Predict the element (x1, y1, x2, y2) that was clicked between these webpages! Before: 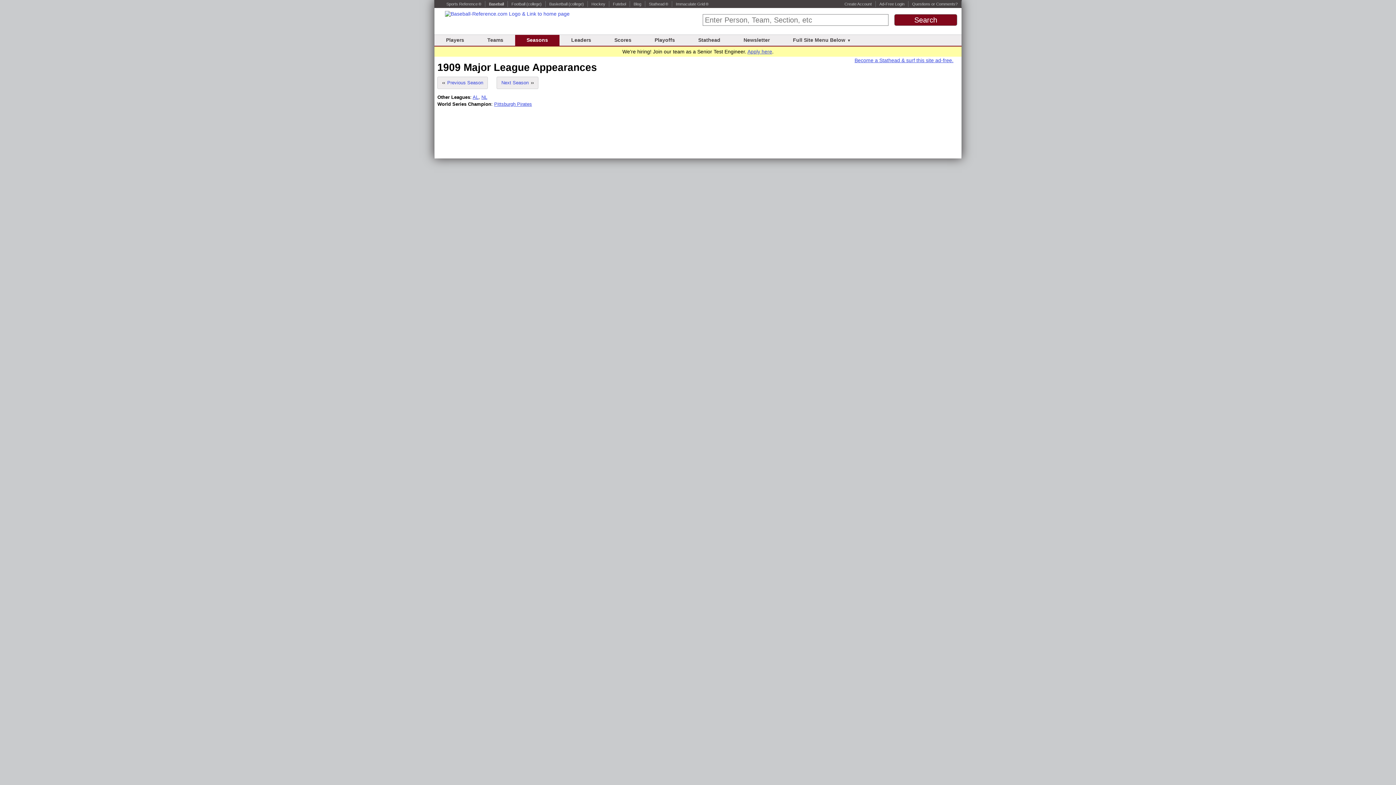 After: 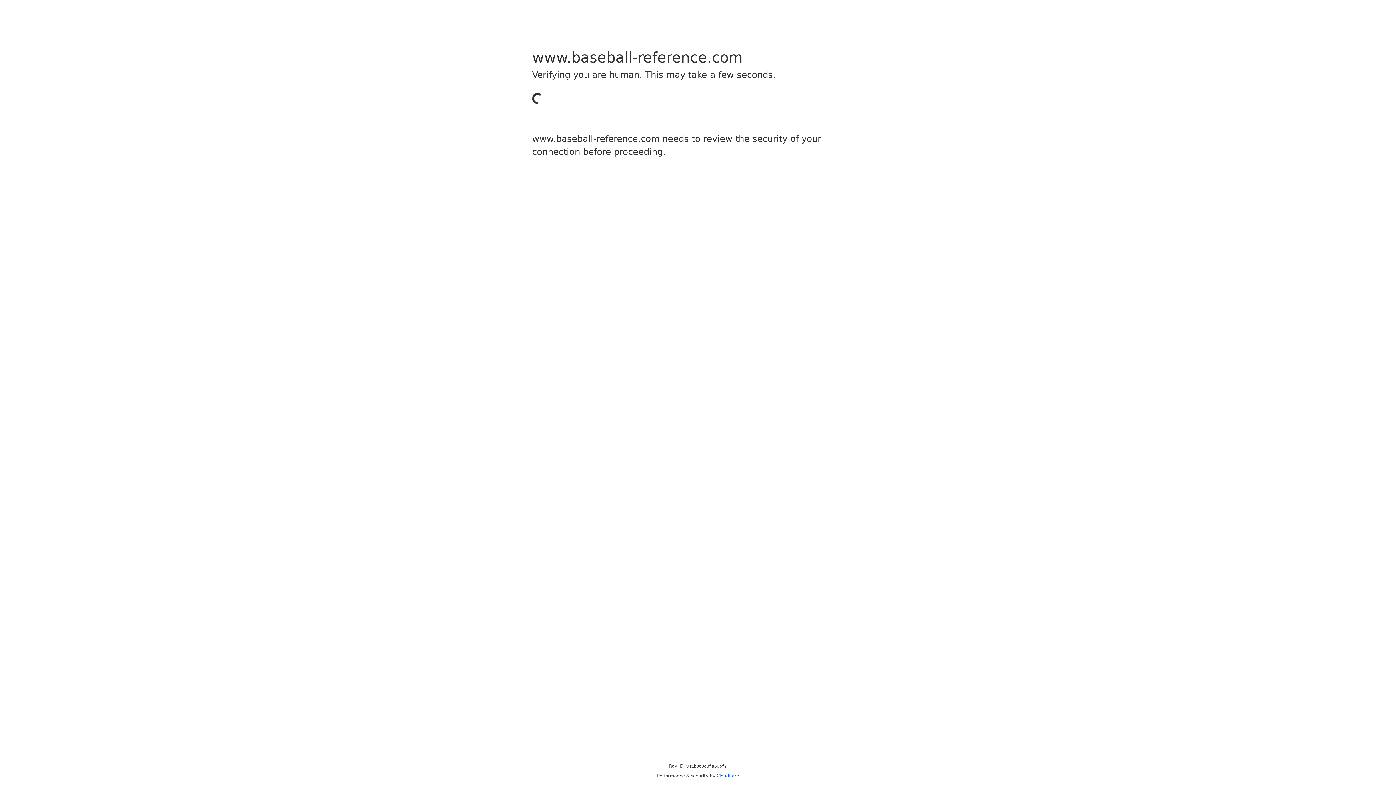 Action: label: Baseball bbox: (489, 1, 504, 6)